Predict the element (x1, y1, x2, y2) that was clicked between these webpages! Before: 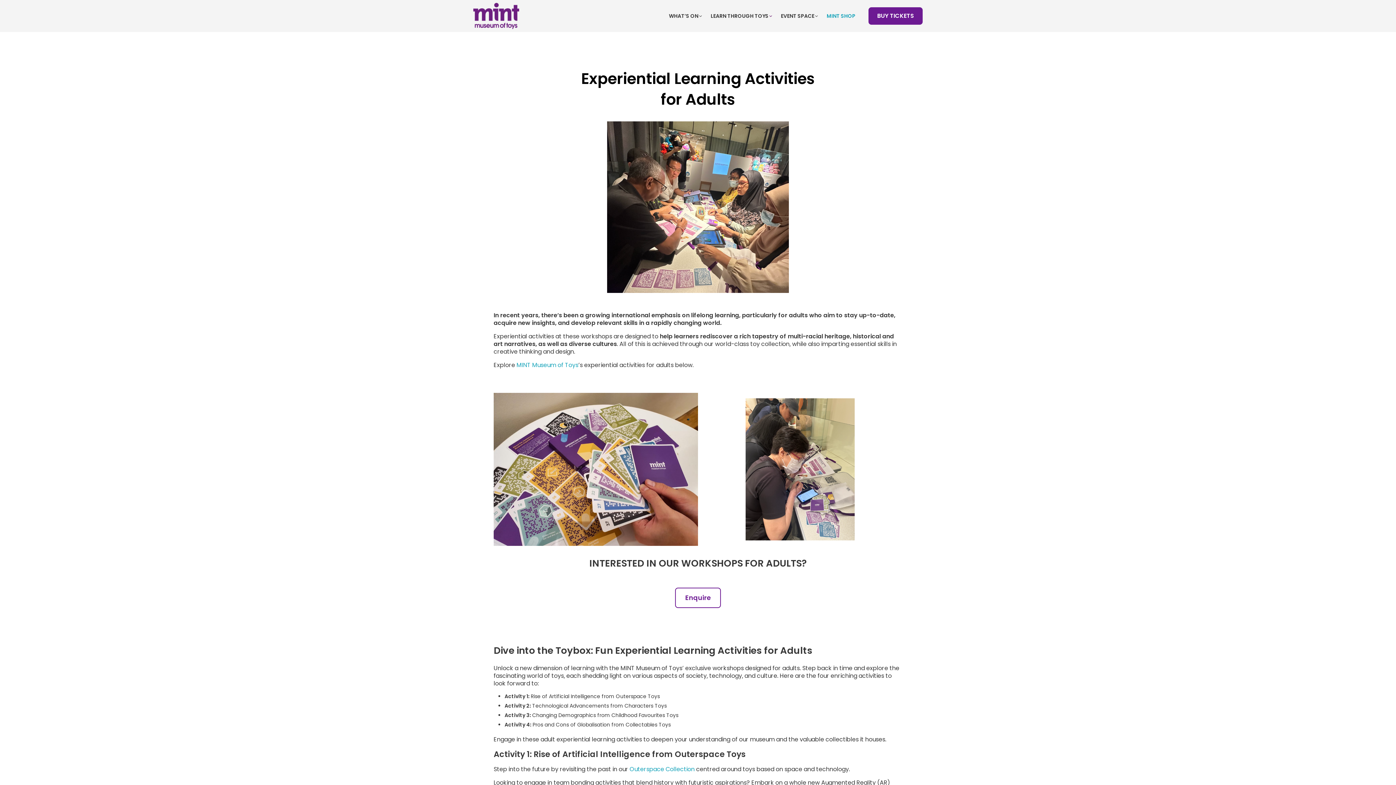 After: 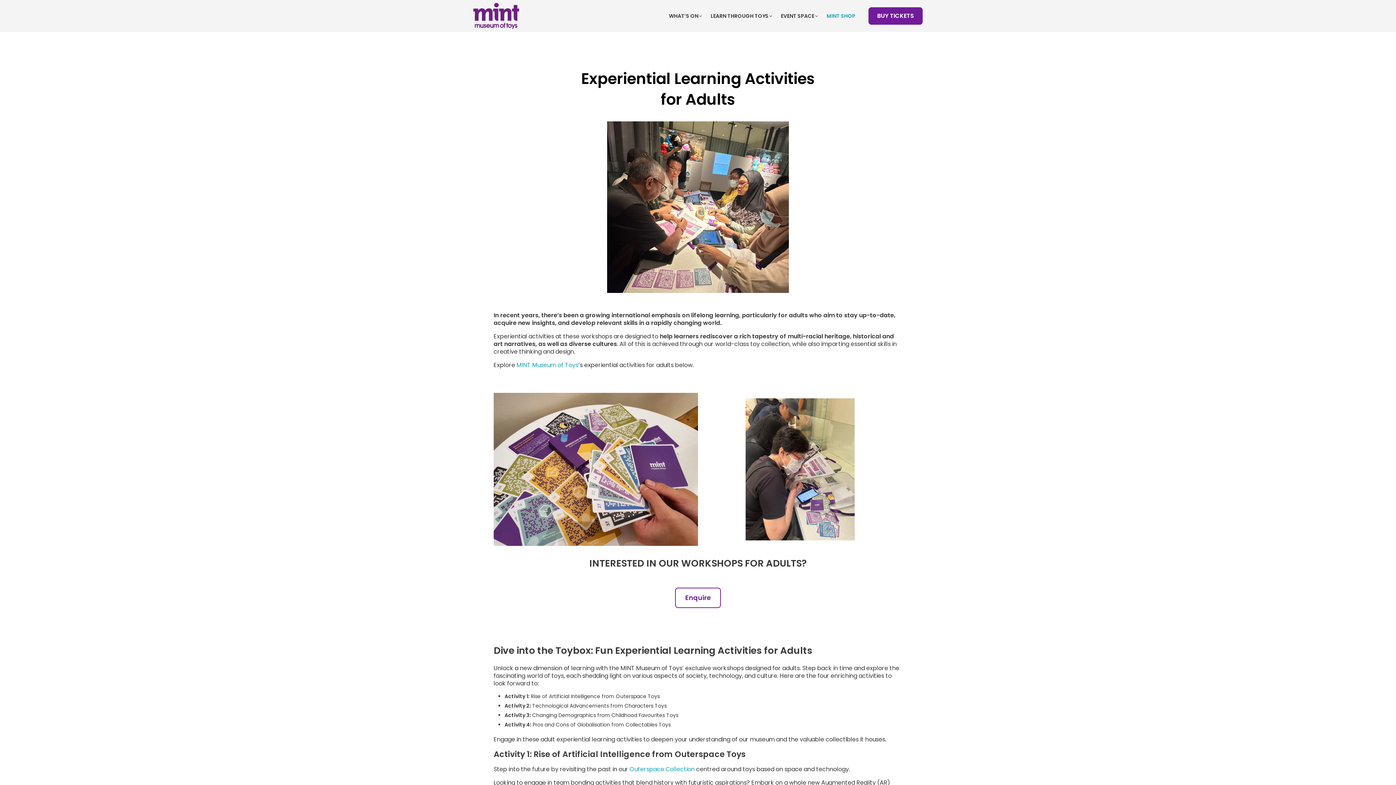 Action: bbox: (868, 7, 922, 24) label: BUY TICKETS